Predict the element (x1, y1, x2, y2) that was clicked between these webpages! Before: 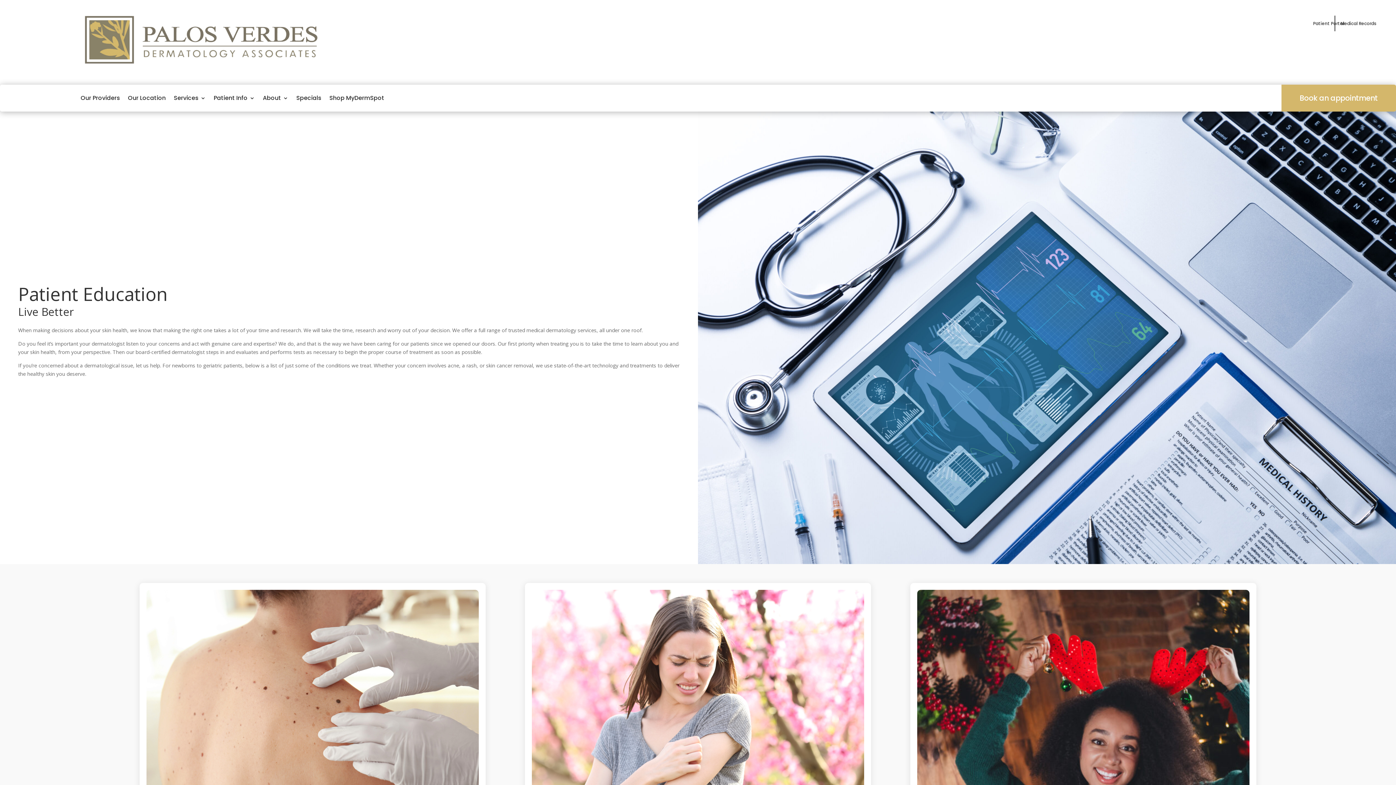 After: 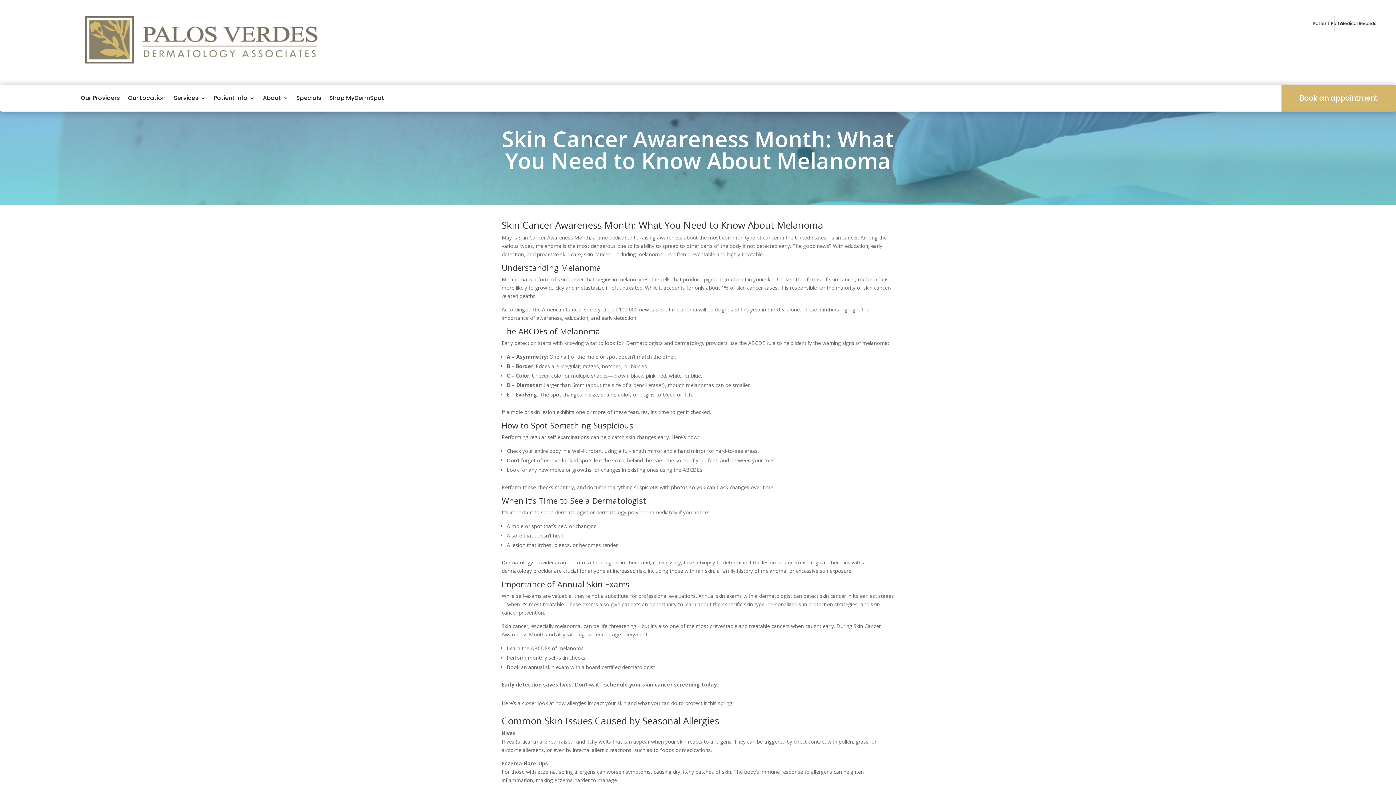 Action: bbox: (146, 590, 479, 811)